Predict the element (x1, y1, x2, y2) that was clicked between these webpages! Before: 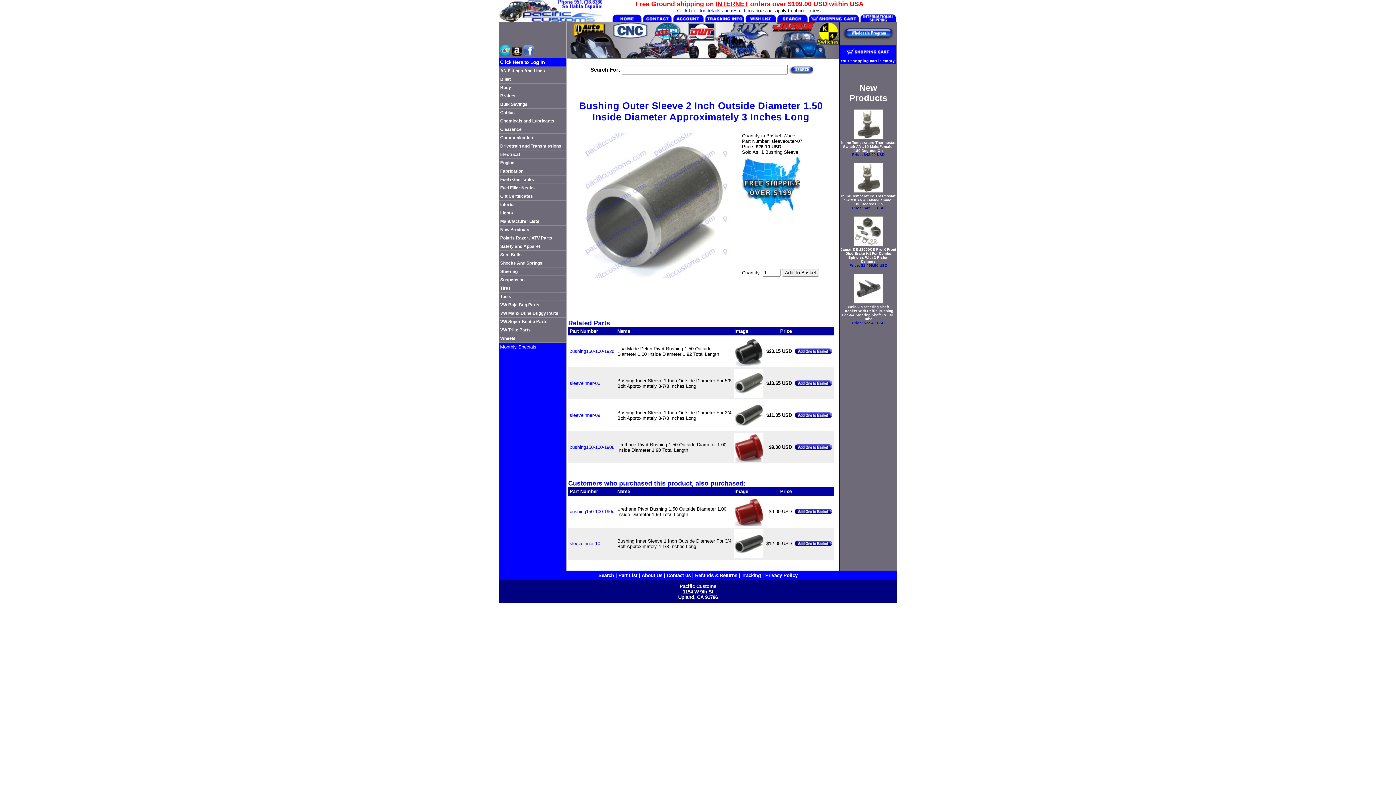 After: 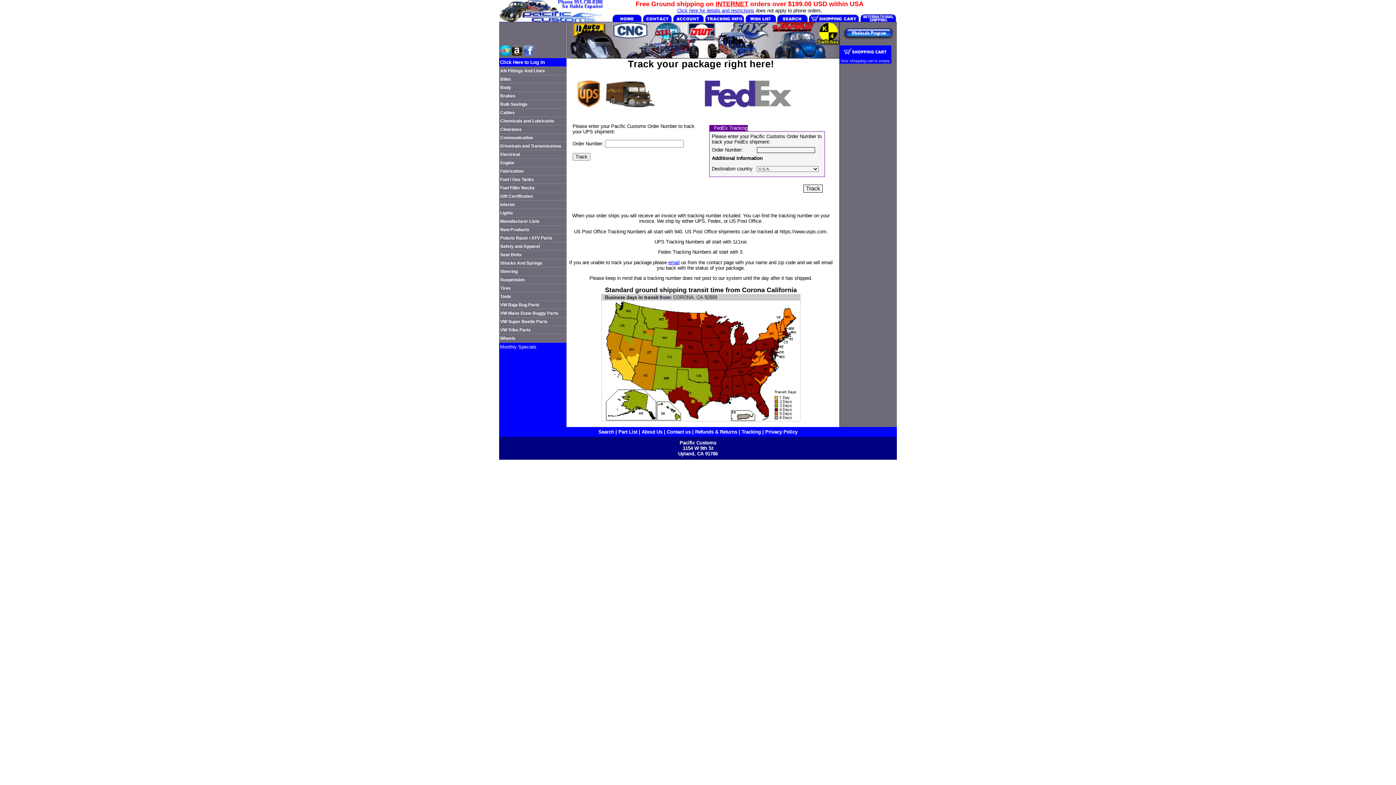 Action: label: Tracking bbox: (741, 573, 761, 578)